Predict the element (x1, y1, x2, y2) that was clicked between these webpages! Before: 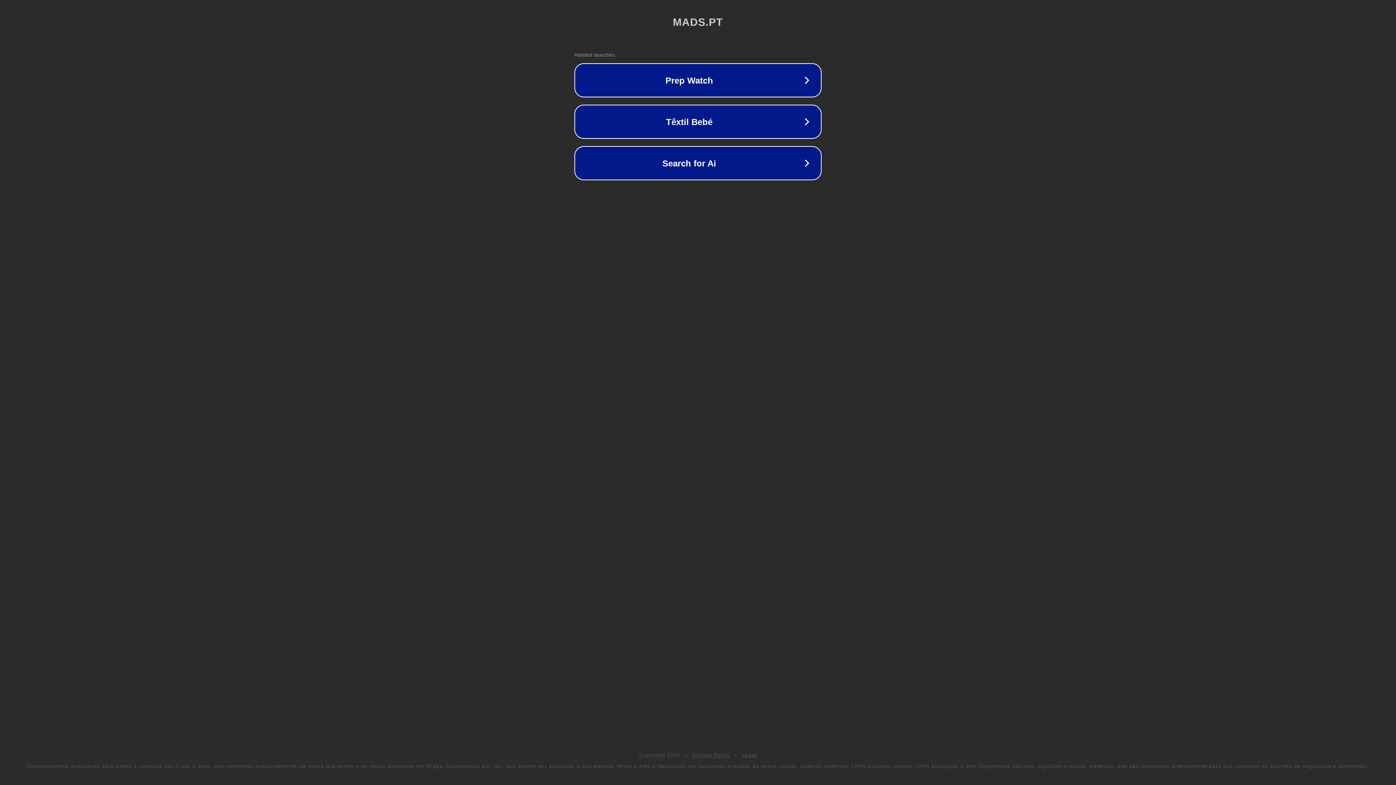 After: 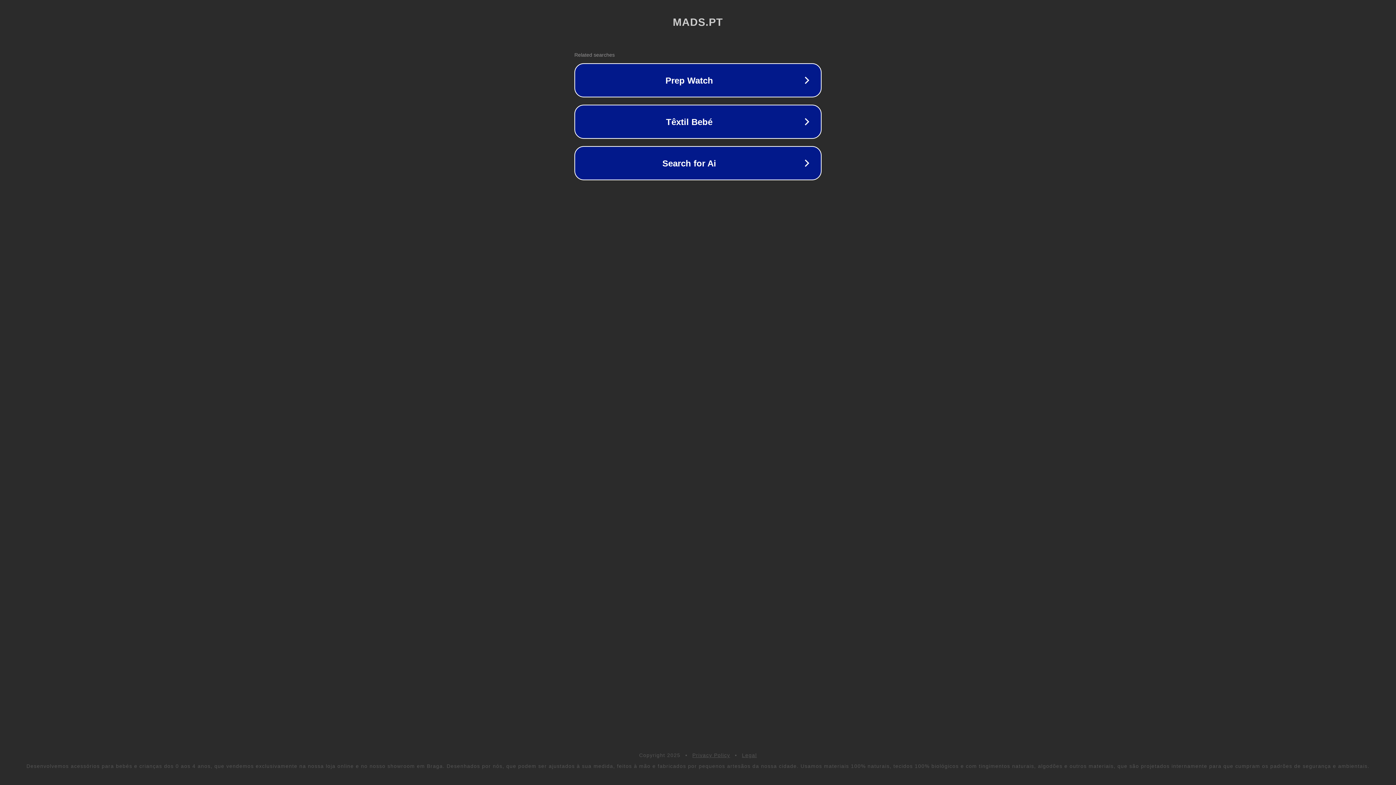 Action: bbox: (692, 752, 730, 758) label: Privacy Policy